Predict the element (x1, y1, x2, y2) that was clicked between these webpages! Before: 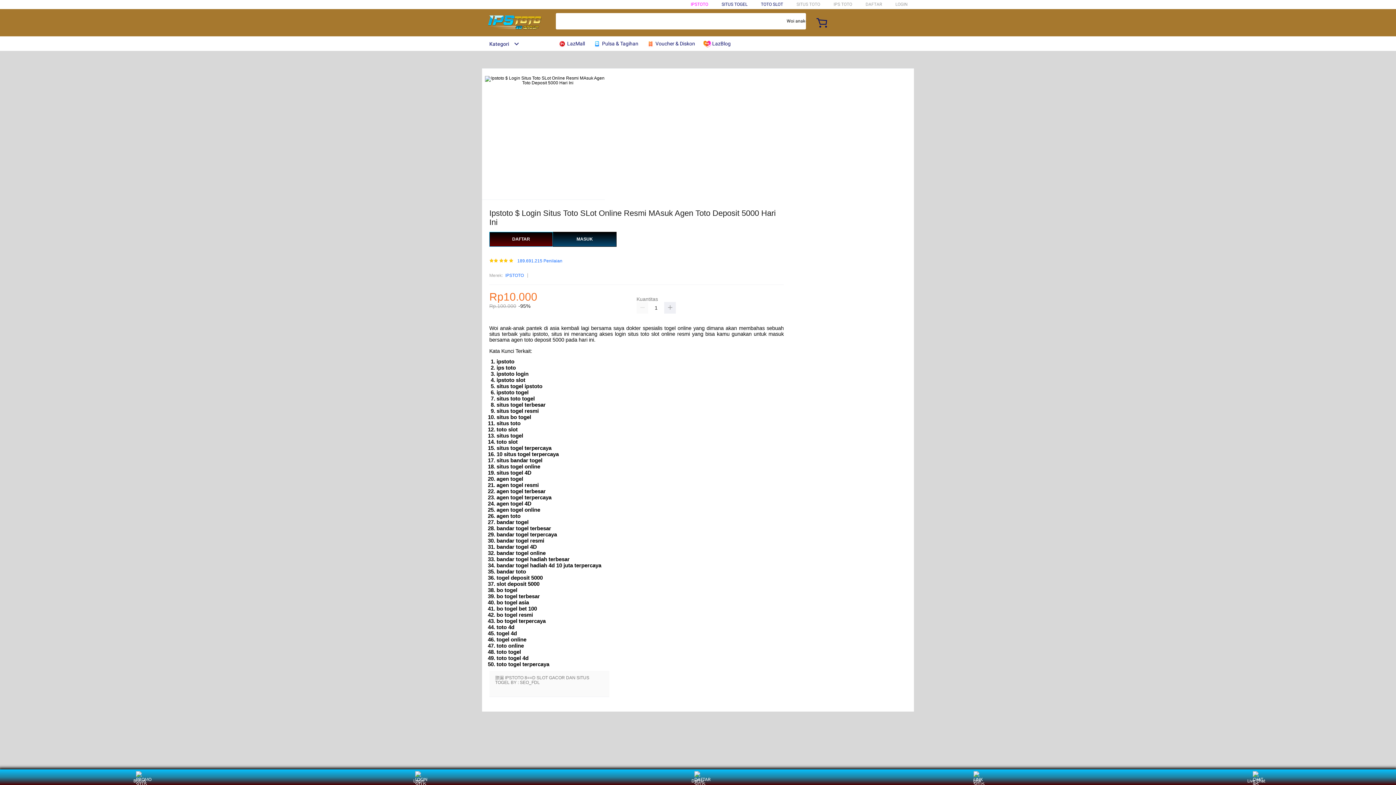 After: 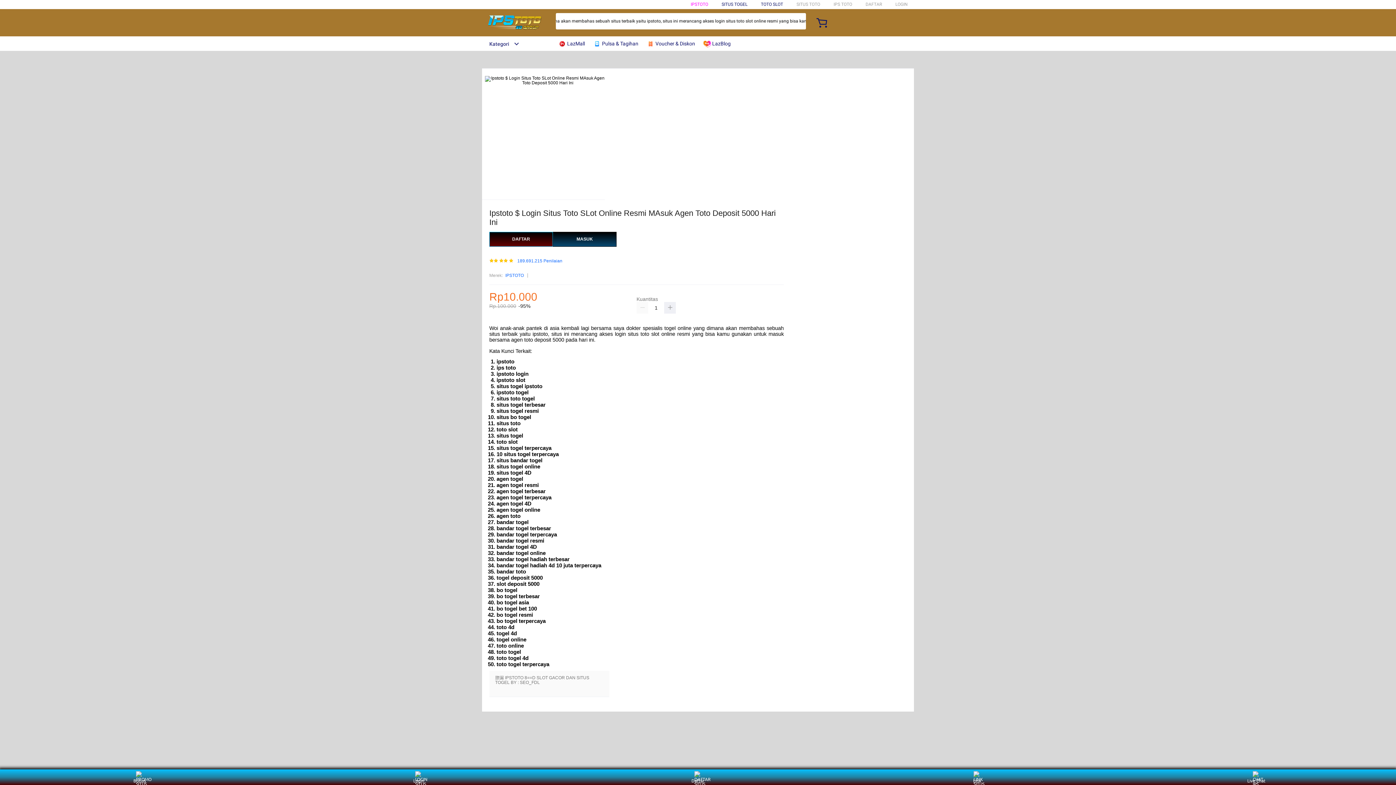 Action: bbox: (505, 272, 524, 279) label: IPSTOTO